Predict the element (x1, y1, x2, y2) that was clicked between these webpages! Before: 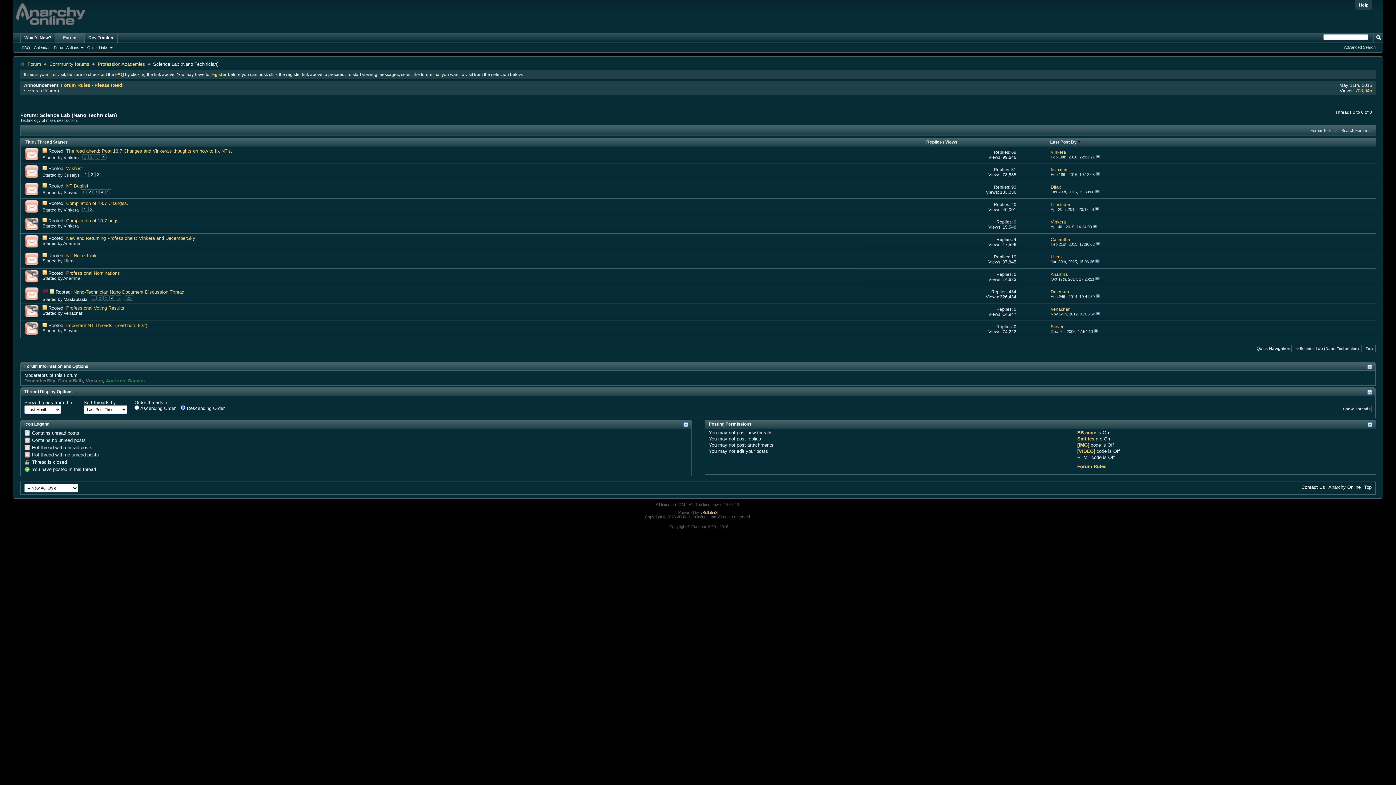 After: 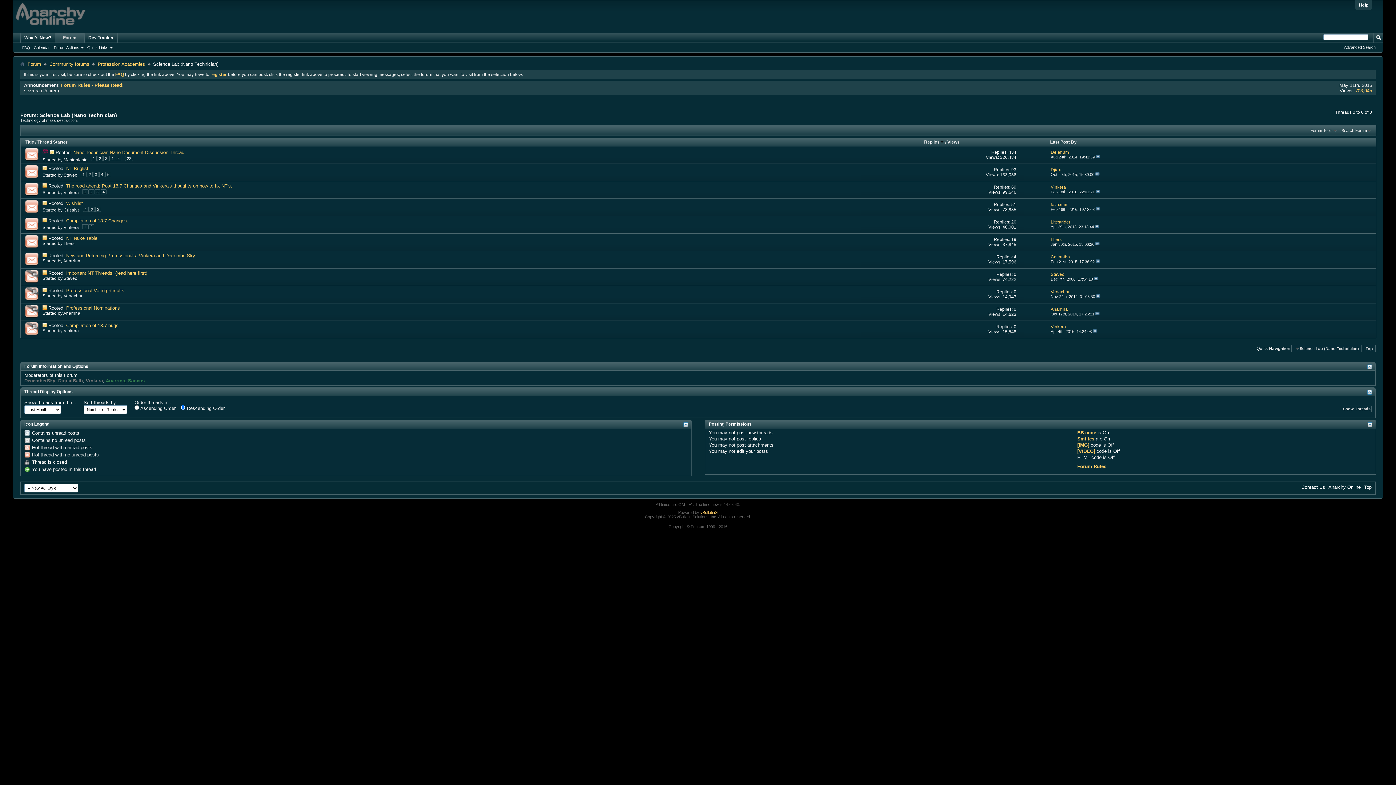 Action: label: Replies bbox: (926, 139, 942, 144)